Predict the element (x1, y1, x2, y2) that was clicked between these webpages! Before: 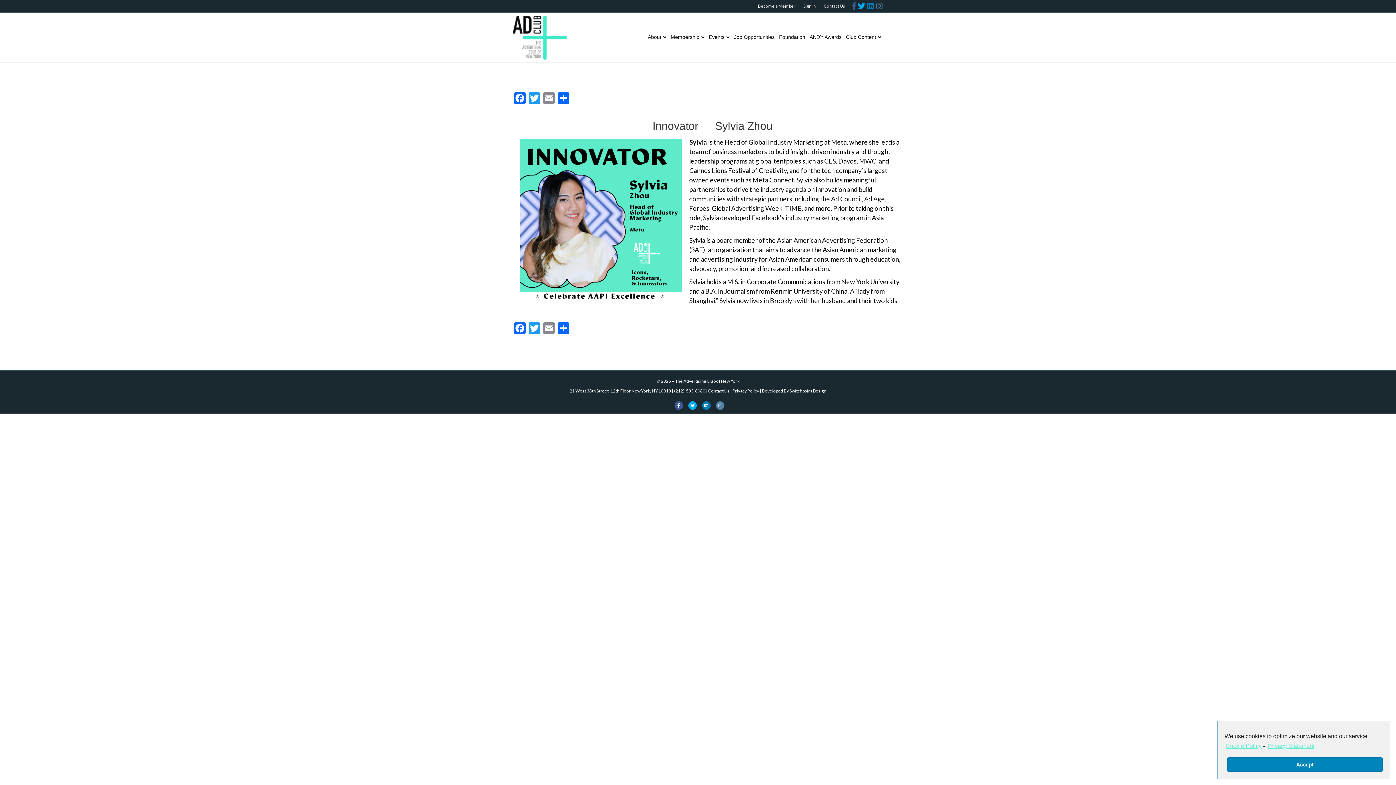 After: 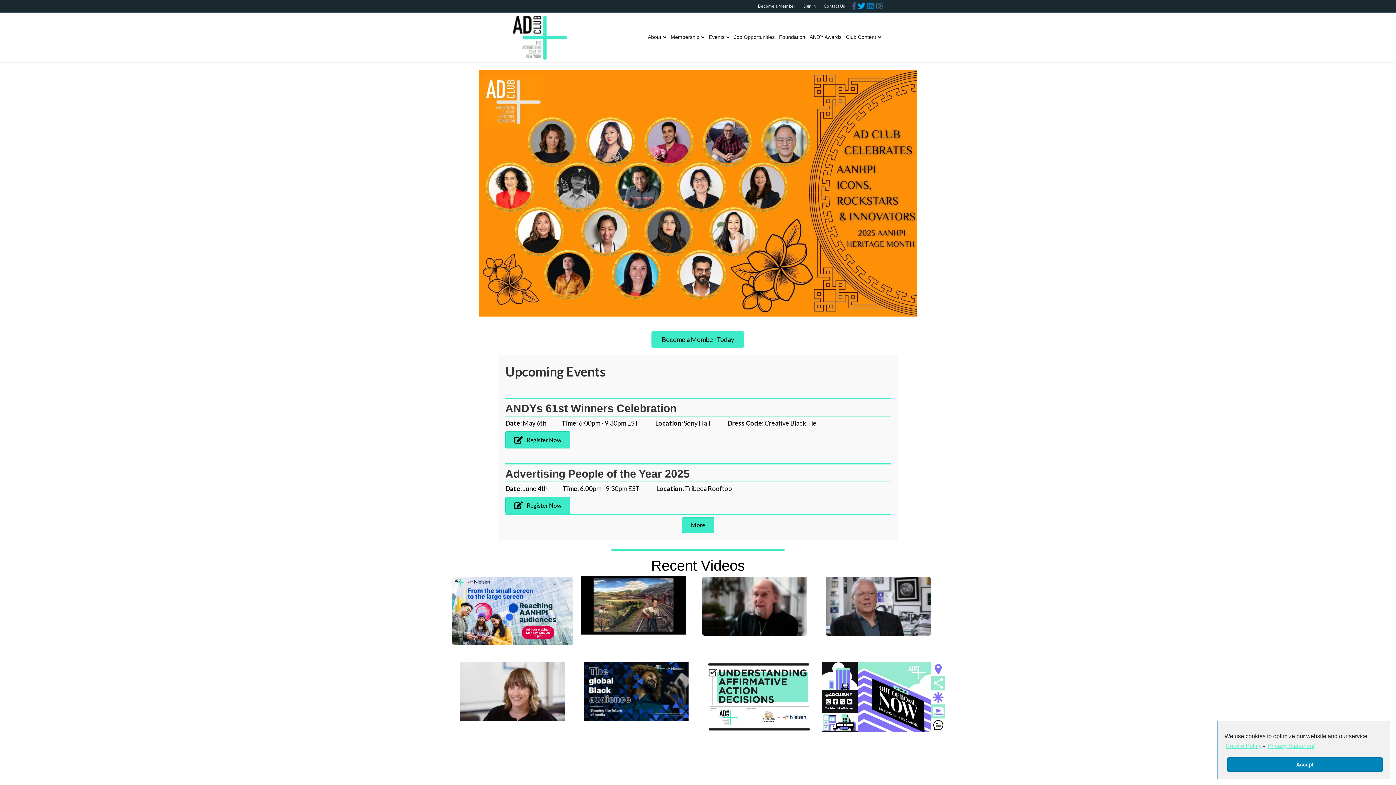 Action: bbox: (512, 32, 567, 40)